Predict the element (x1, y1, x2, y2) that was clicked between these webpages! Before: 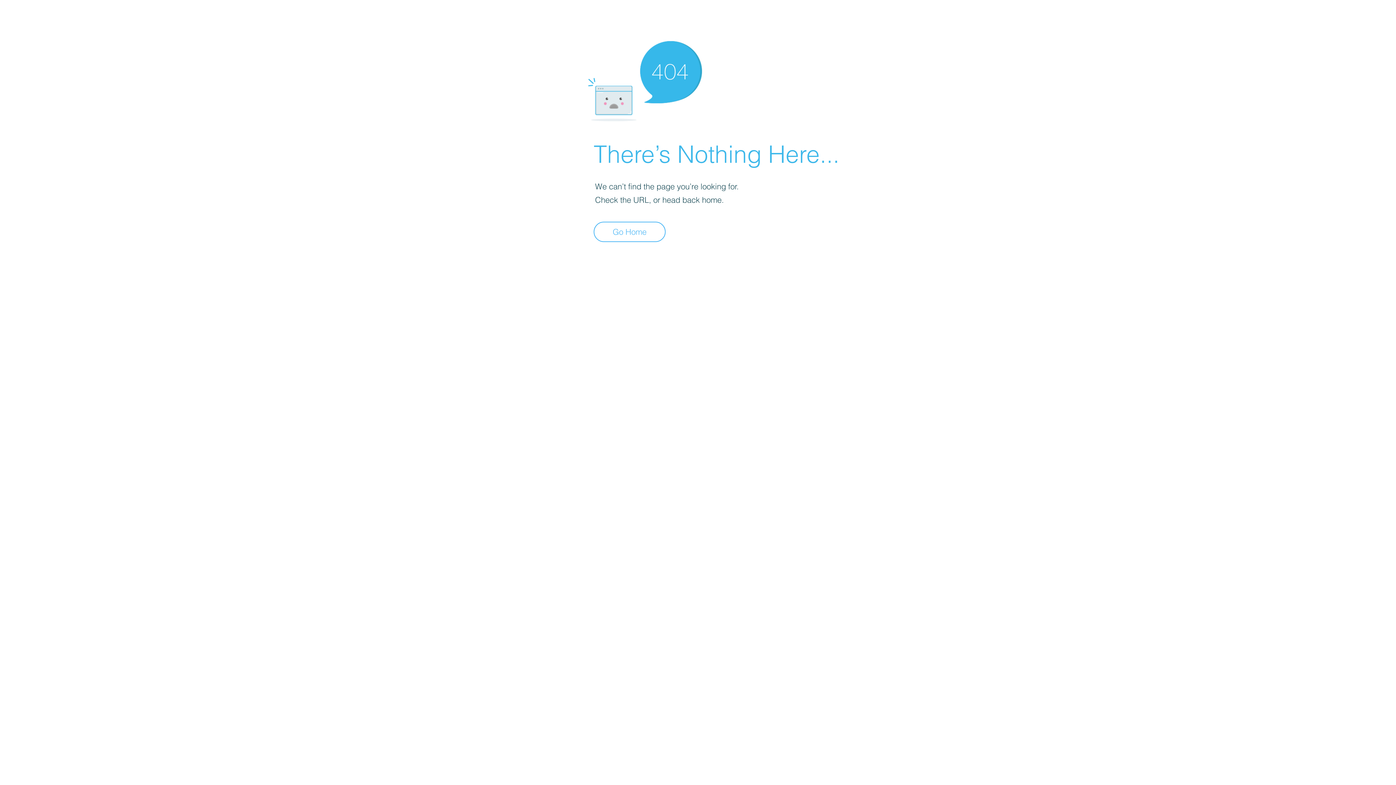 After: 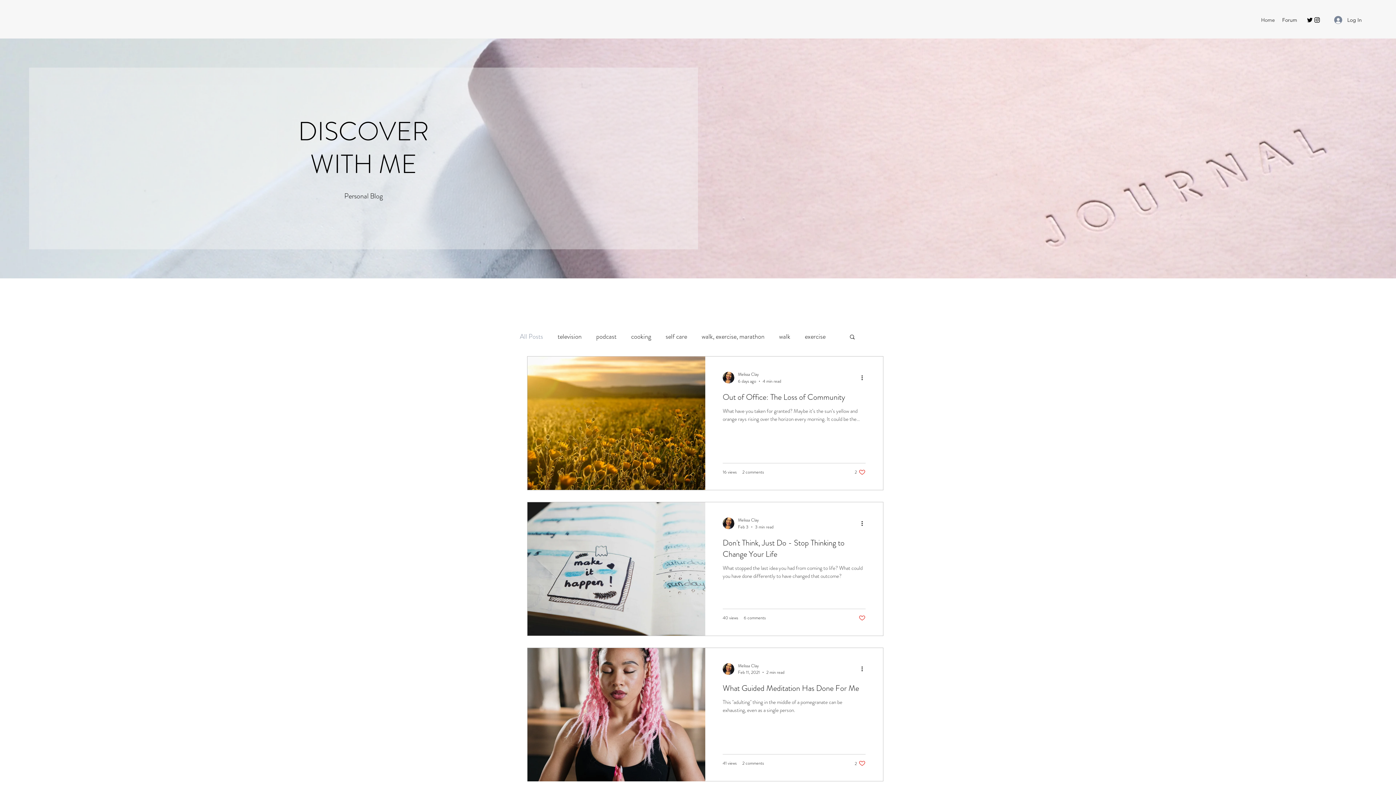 Action: label: Go Home bbox: (593, 221, 665, 242)